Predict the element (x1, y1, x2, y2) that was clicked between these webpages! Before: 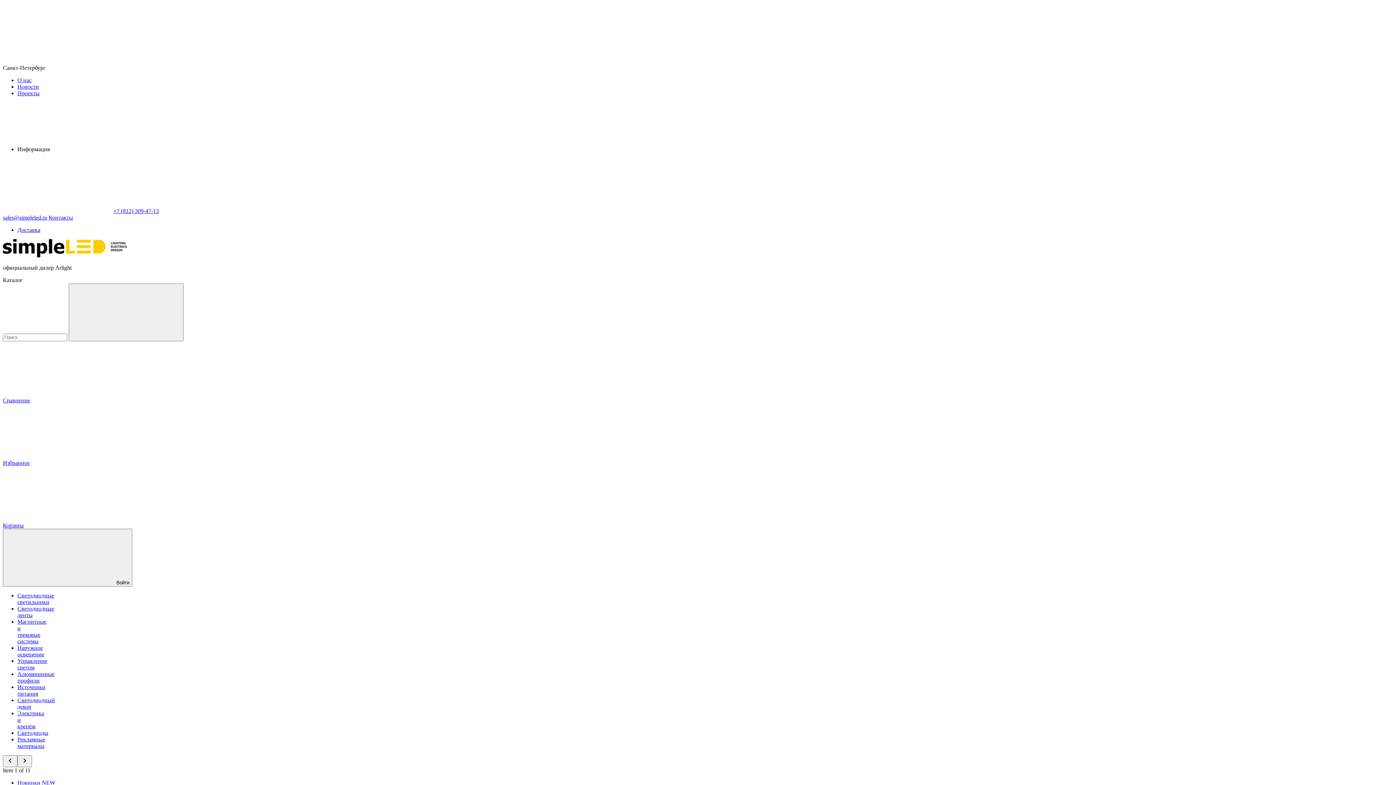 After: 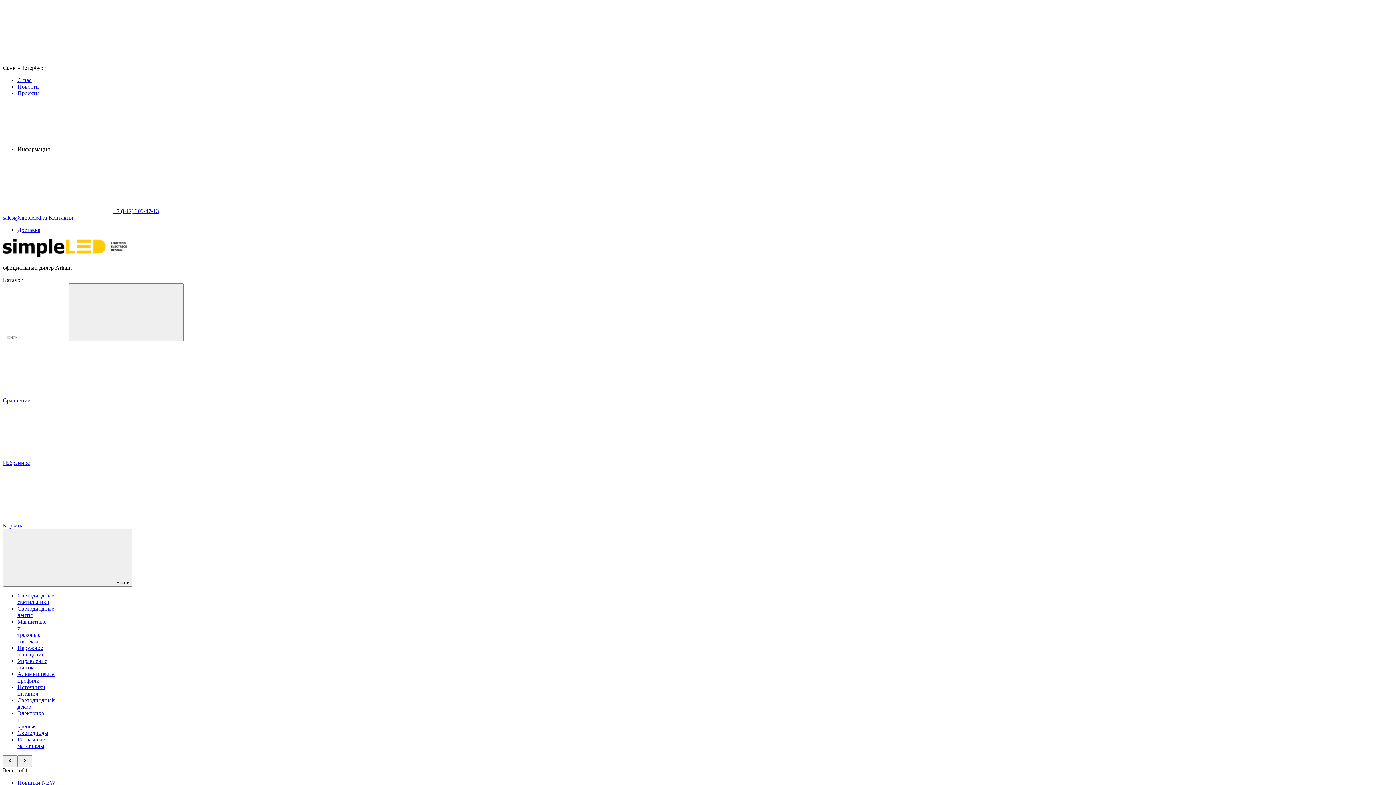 Action: bbox: (2, 214, 47, 220) label: sales@simpleled.ru